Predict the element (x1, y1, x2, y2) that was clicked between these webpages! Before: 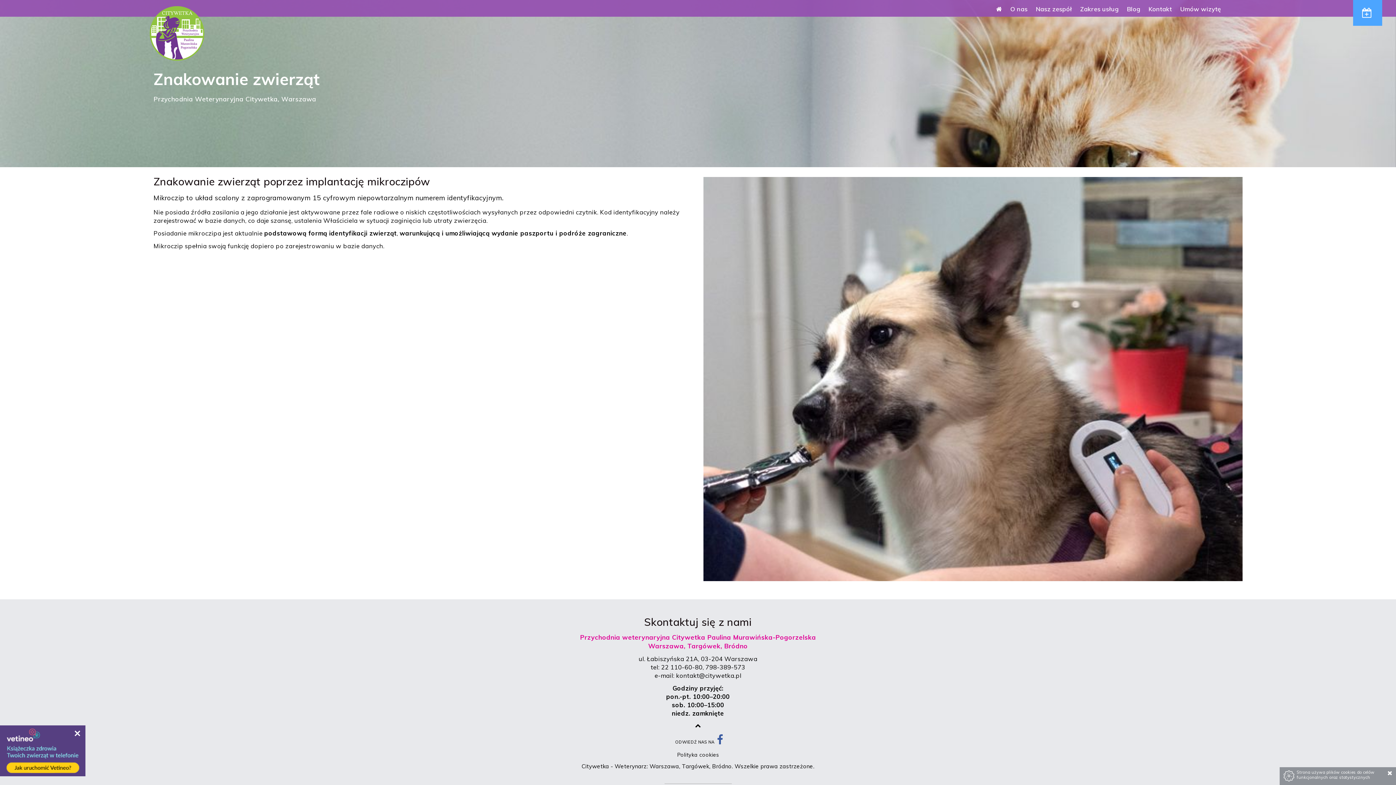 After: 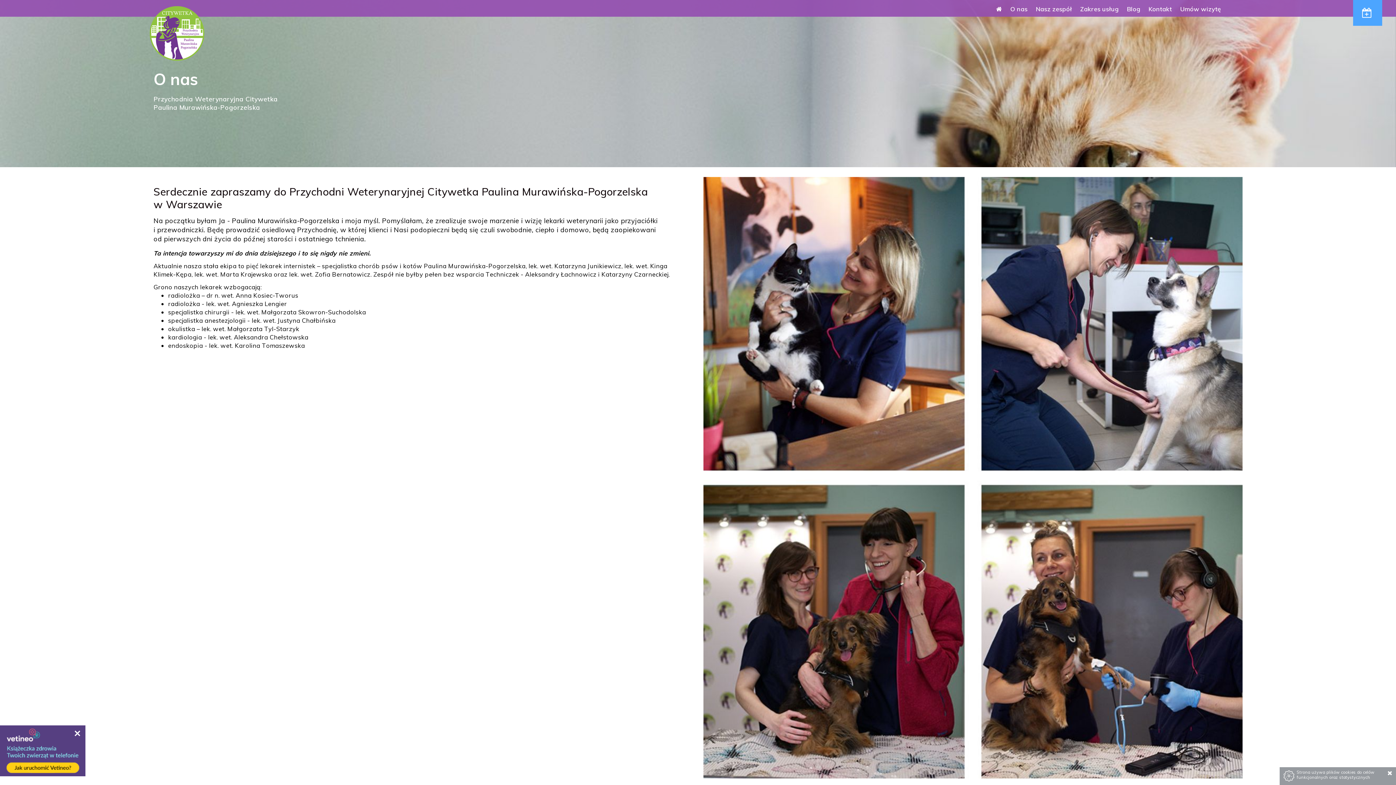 Action: label: O nas bbox: (1007, 3, 1031, 14)